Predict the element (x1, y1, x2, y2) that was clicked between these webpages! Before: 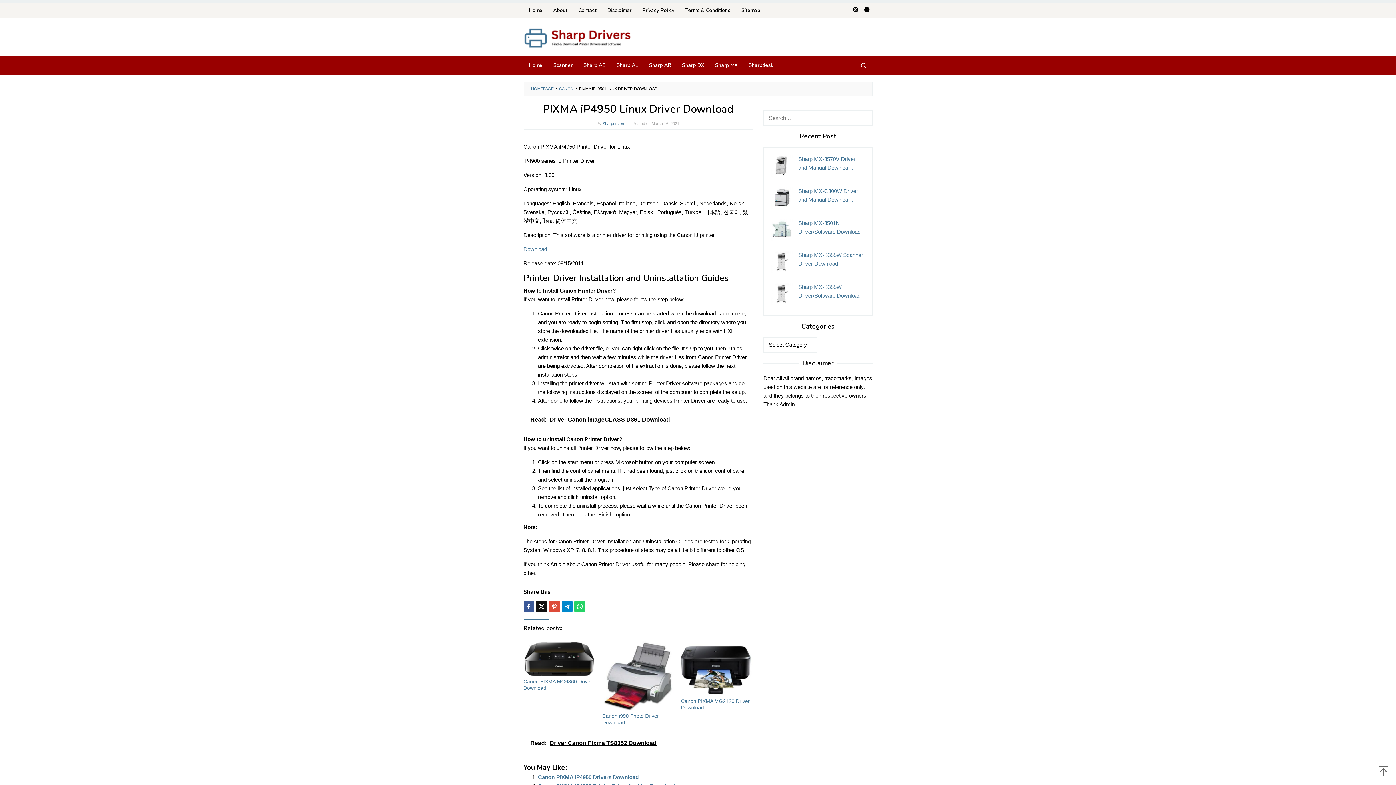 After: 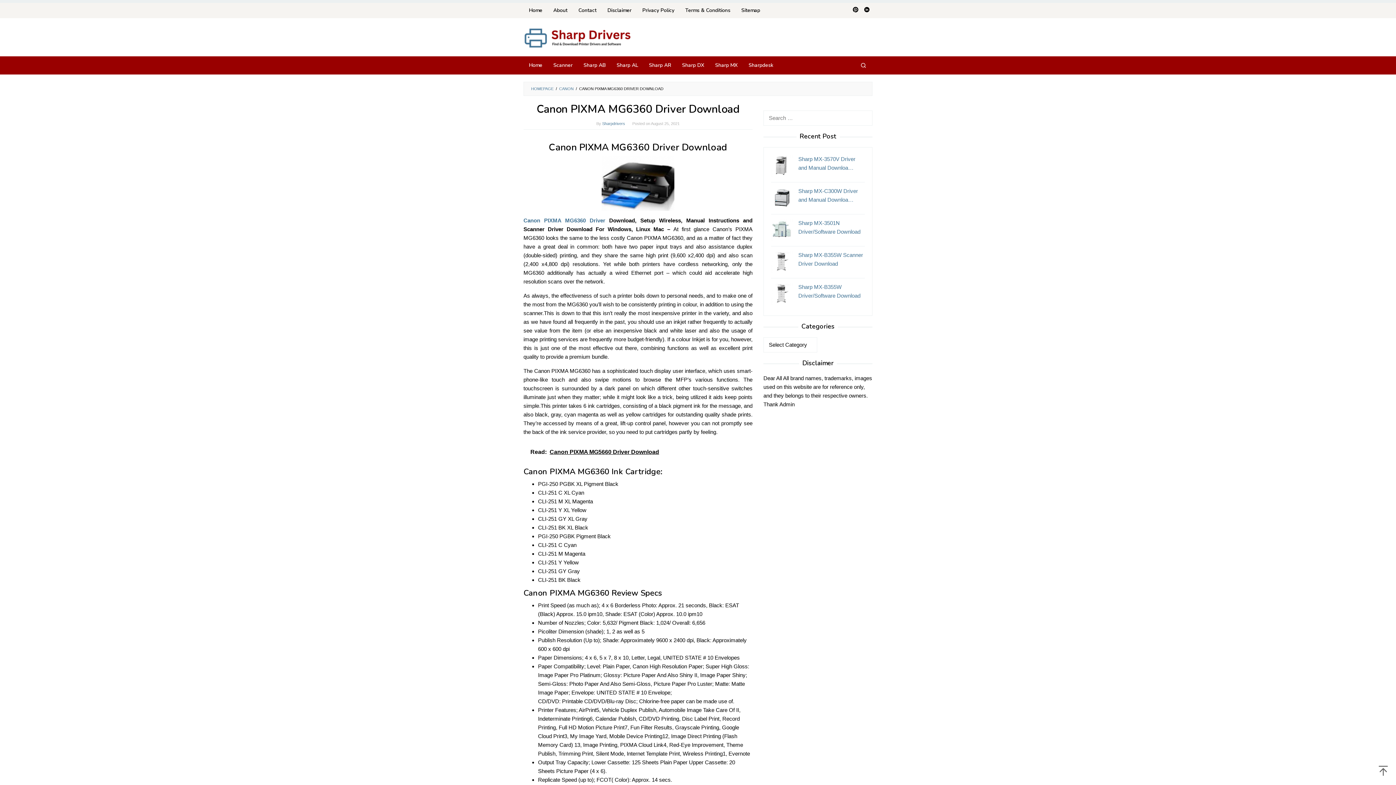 Action: bbox: (523, 639, 595, 676)